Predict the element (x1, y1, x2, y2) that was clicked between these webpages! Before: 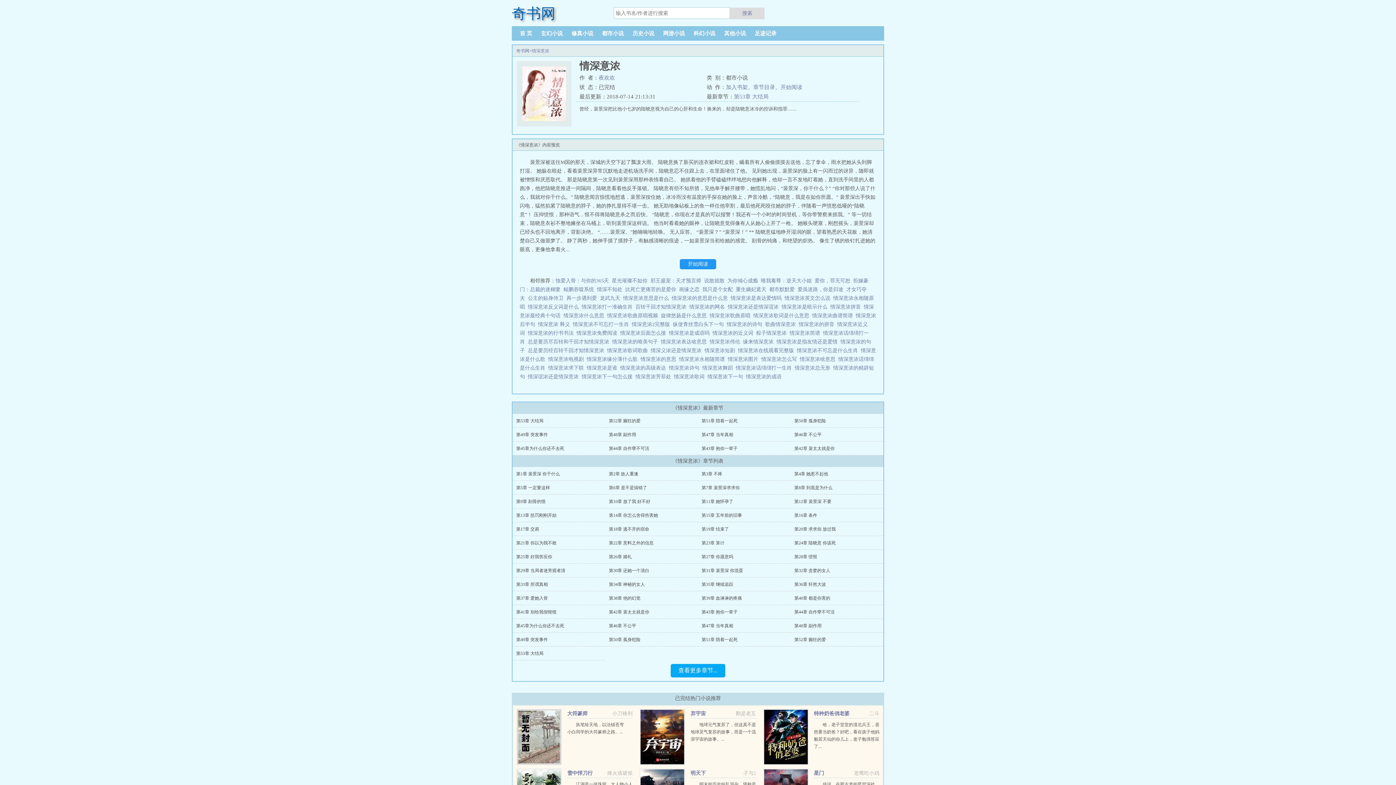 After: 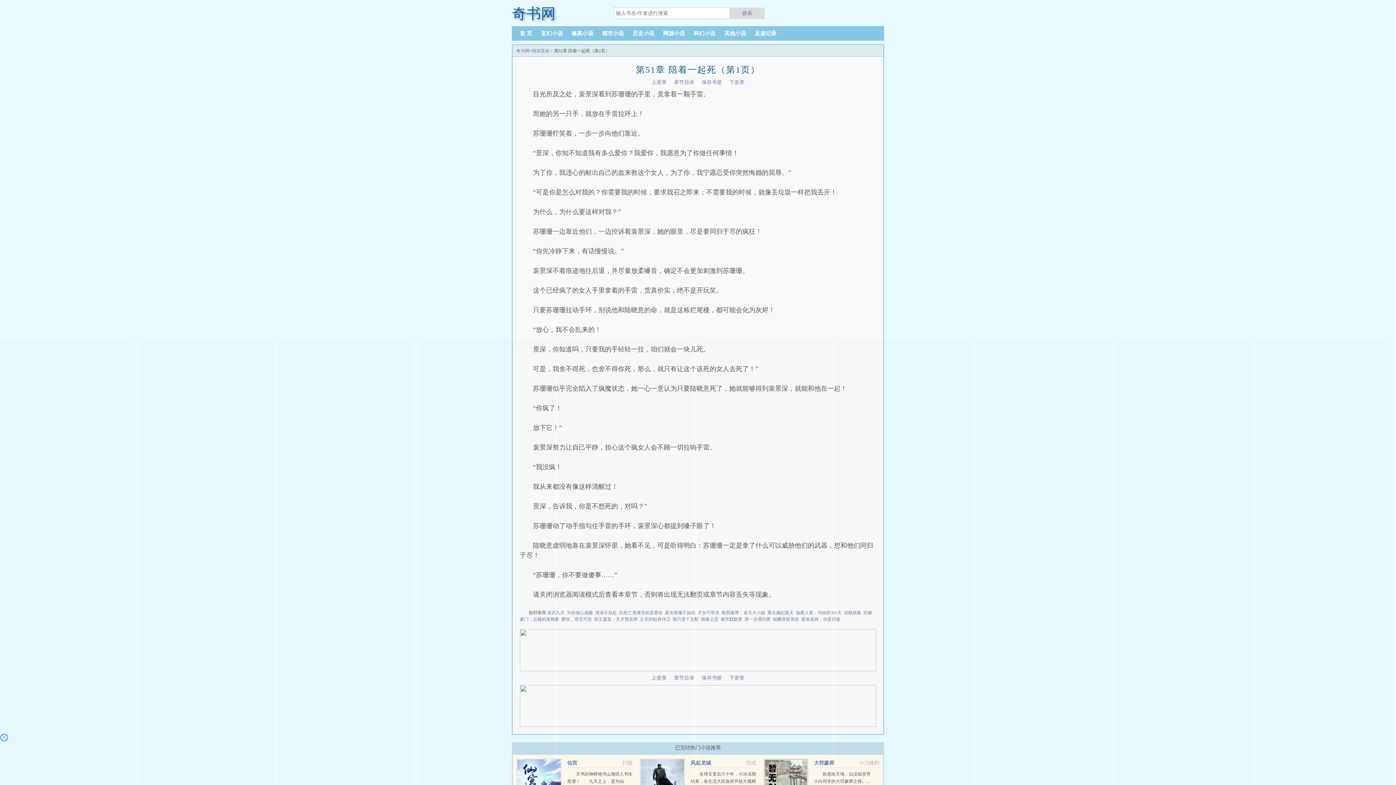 Action: label: 第51章 陪着一起死 bbox: (701, 637, 737, 642)